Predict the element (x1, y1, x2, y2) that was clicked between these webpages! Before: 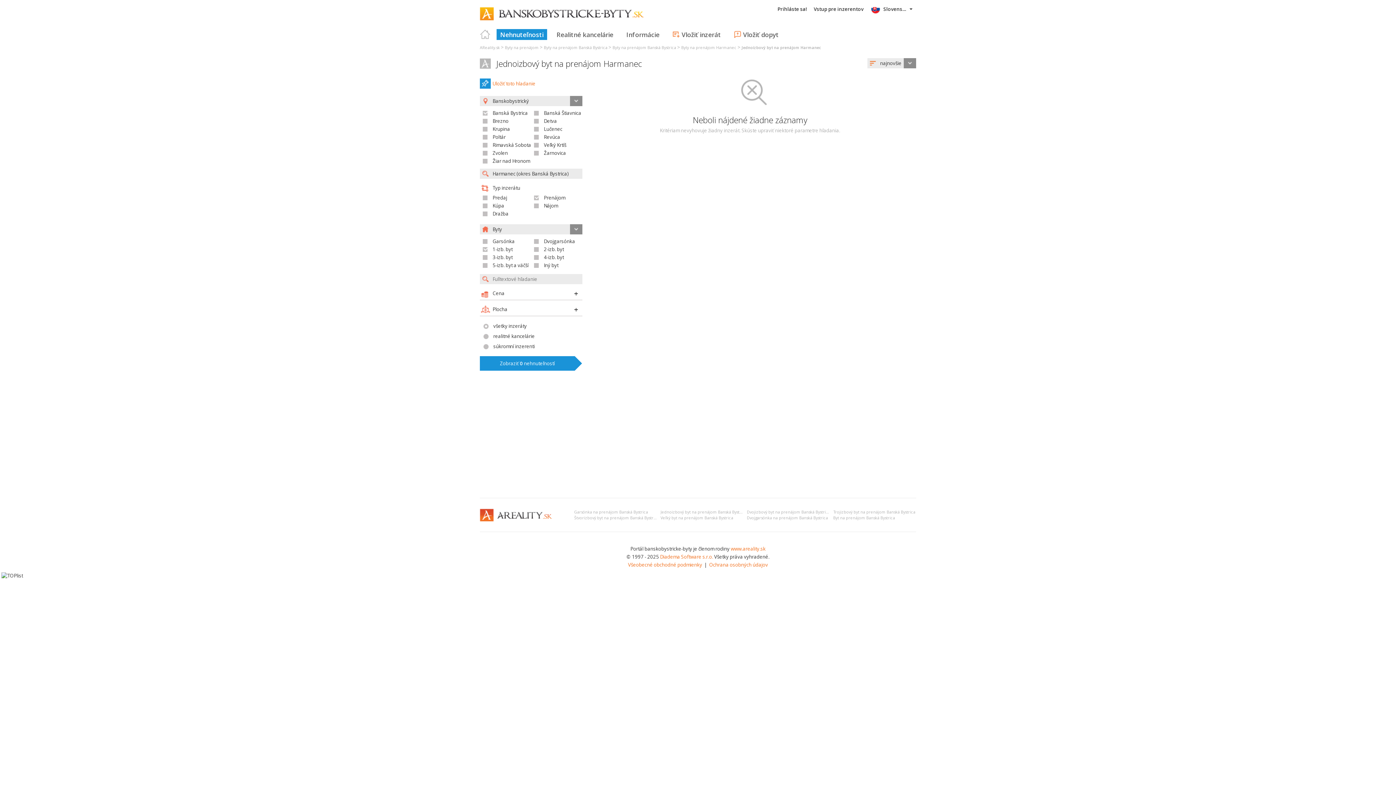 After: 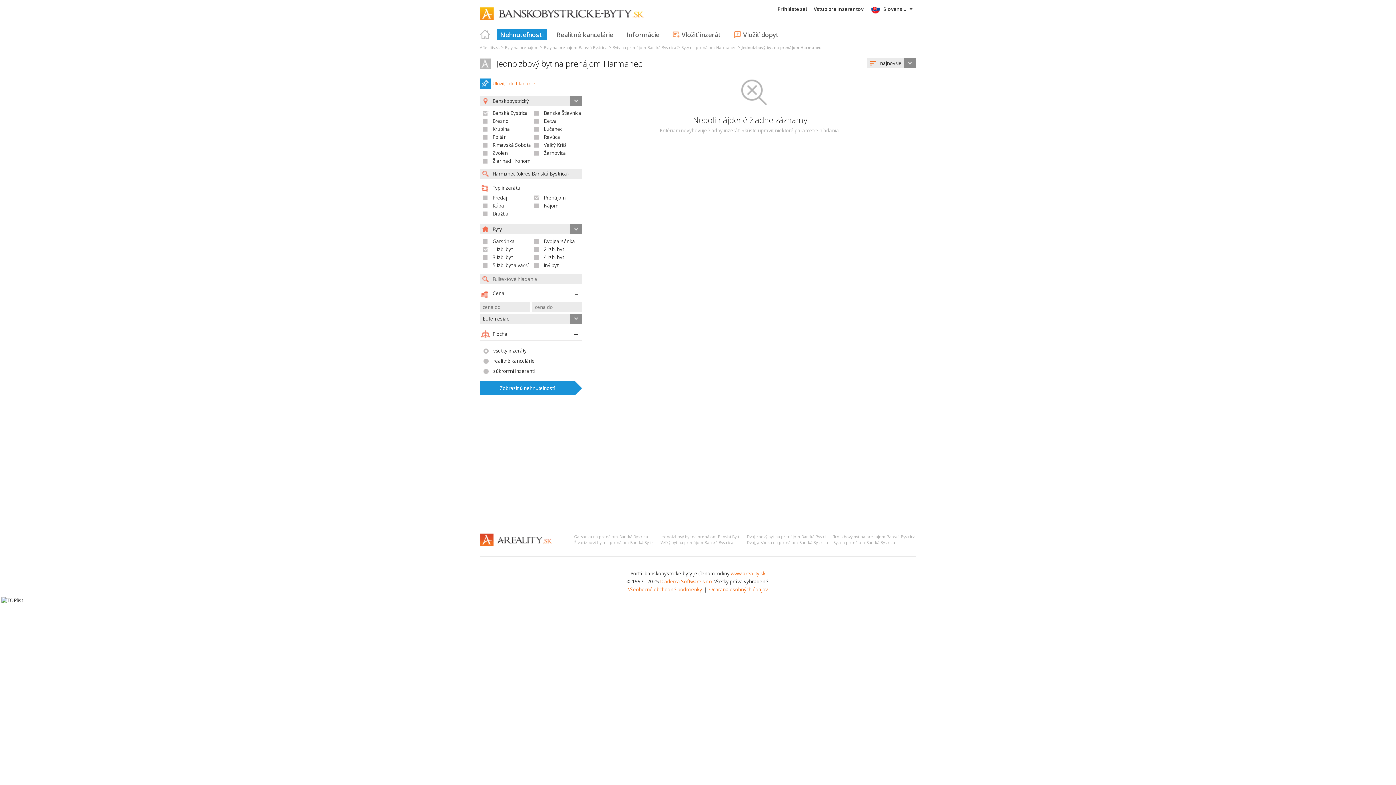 Action: bbox: (570, 289, 582, 299)